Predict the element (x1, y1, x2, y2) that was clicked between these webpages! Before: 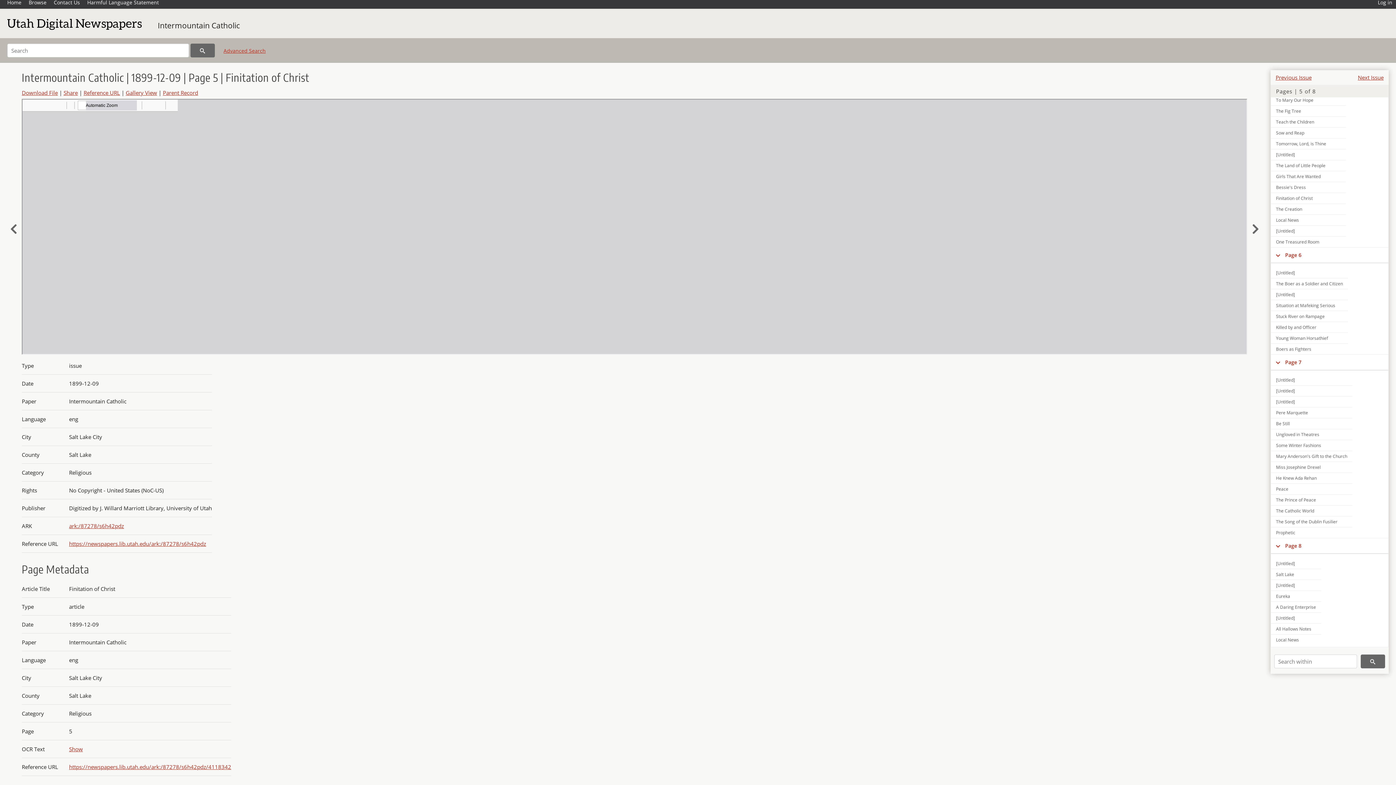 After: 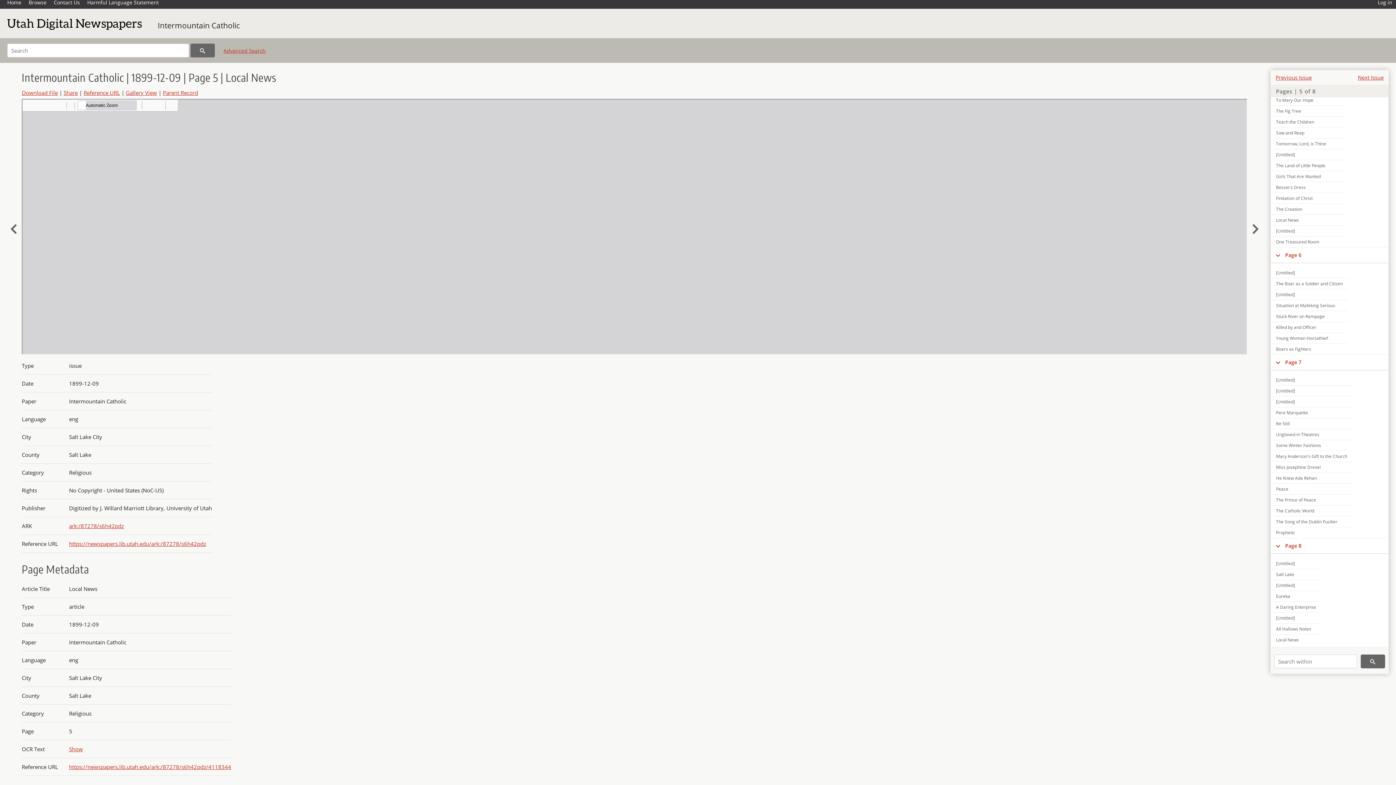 Action: bbox: (1271, 214, 1346, 225) label: Local News